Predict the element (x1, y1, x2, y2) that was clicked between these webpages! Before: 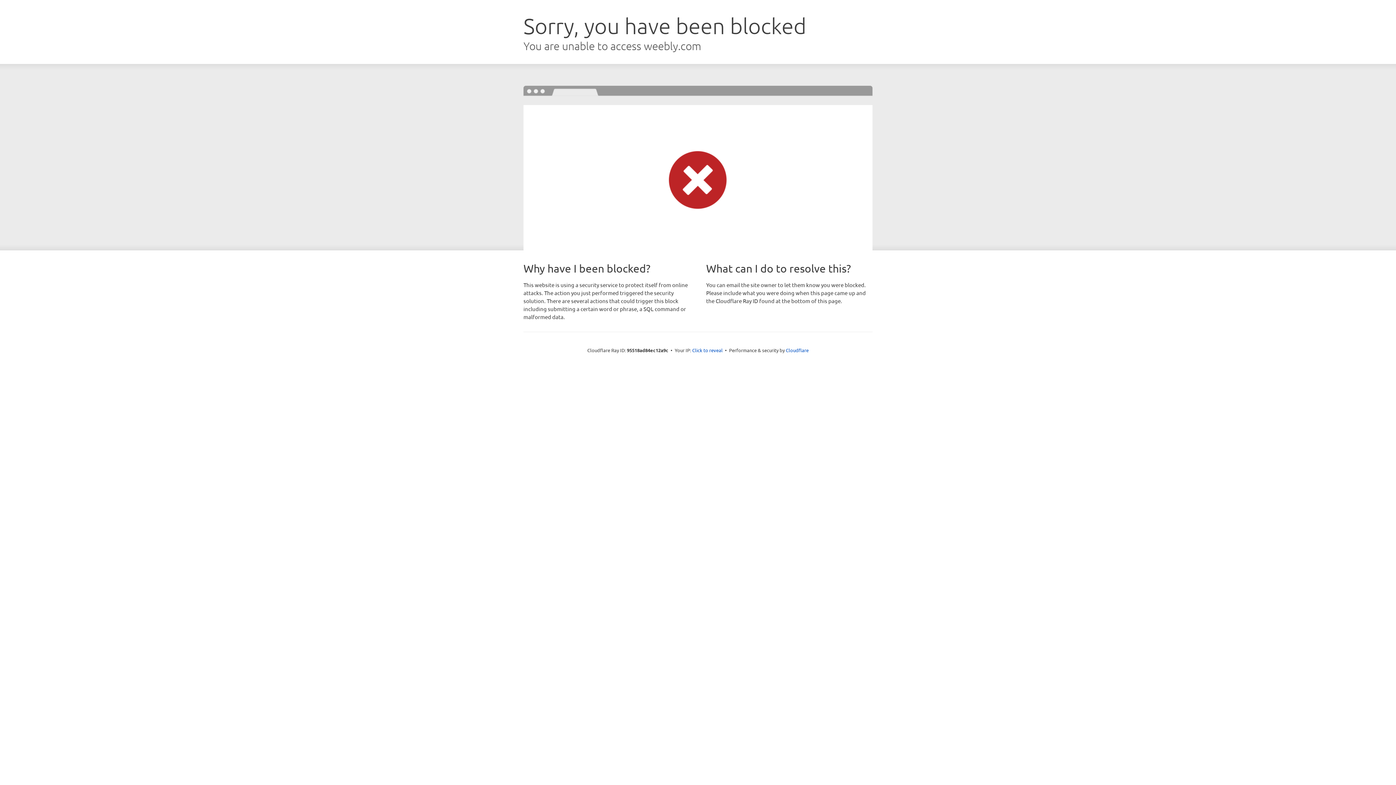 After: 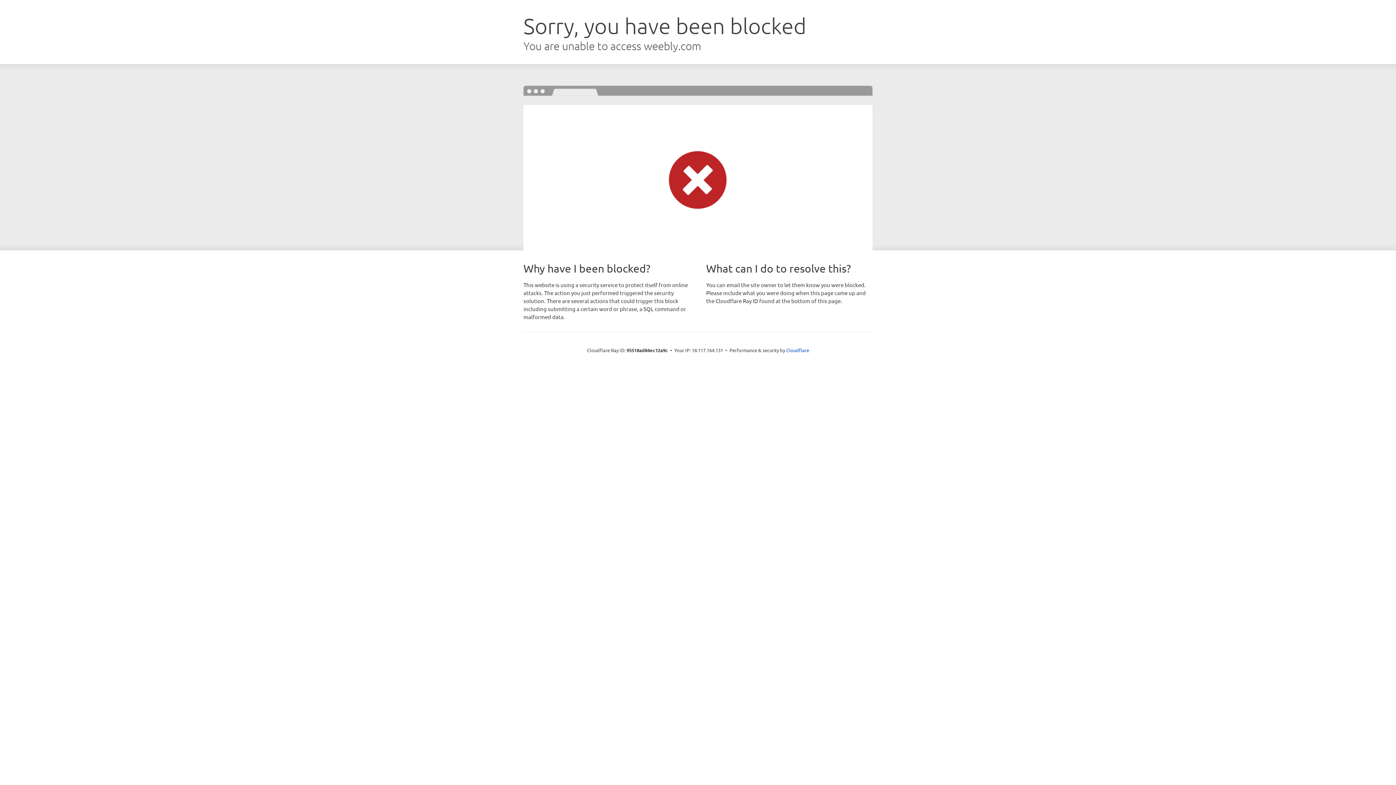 Action: bbox: (692, 346, 722, 353) label: Click to reveal